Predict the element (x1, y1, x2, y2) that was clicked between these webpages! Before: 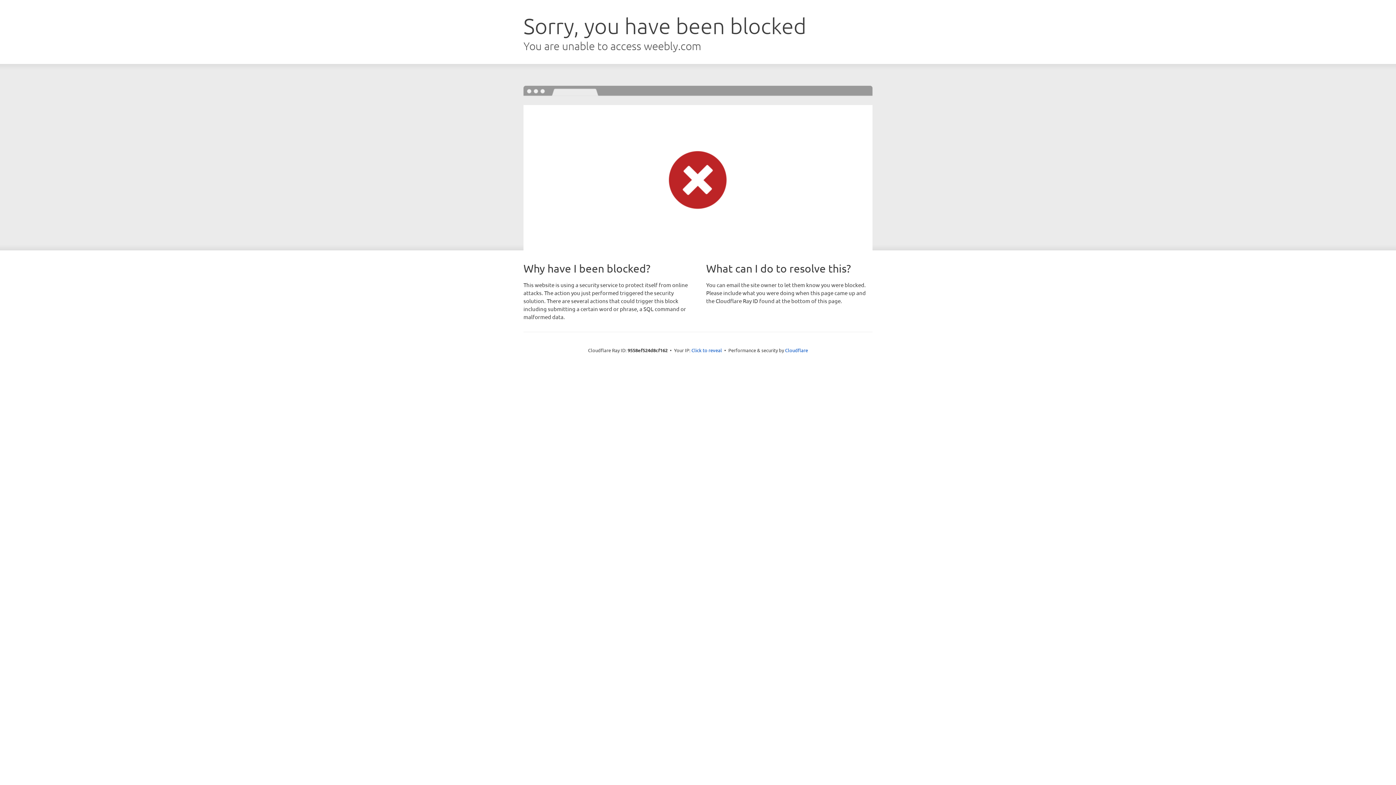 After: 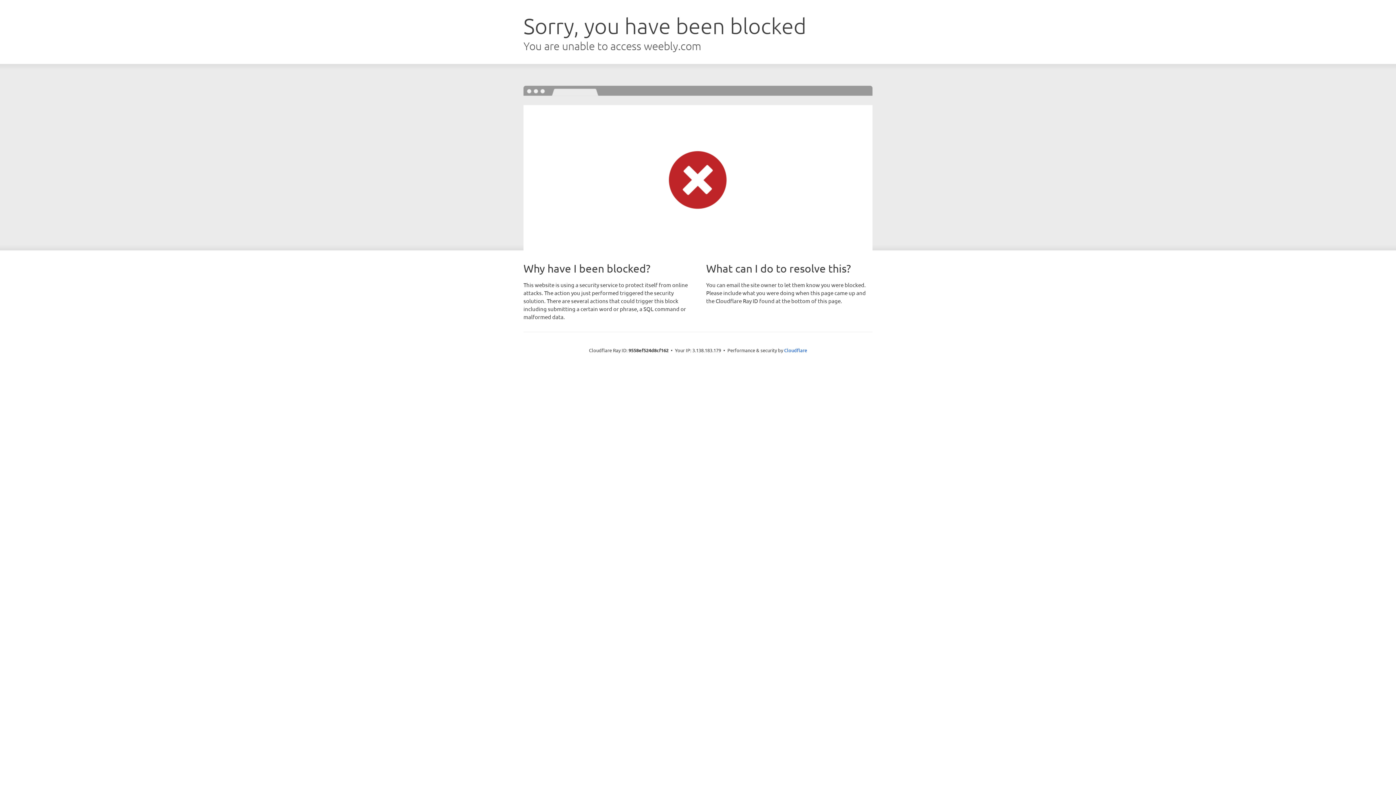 Action: bbox: (691, 346, 722, 353) label: Click to reveal